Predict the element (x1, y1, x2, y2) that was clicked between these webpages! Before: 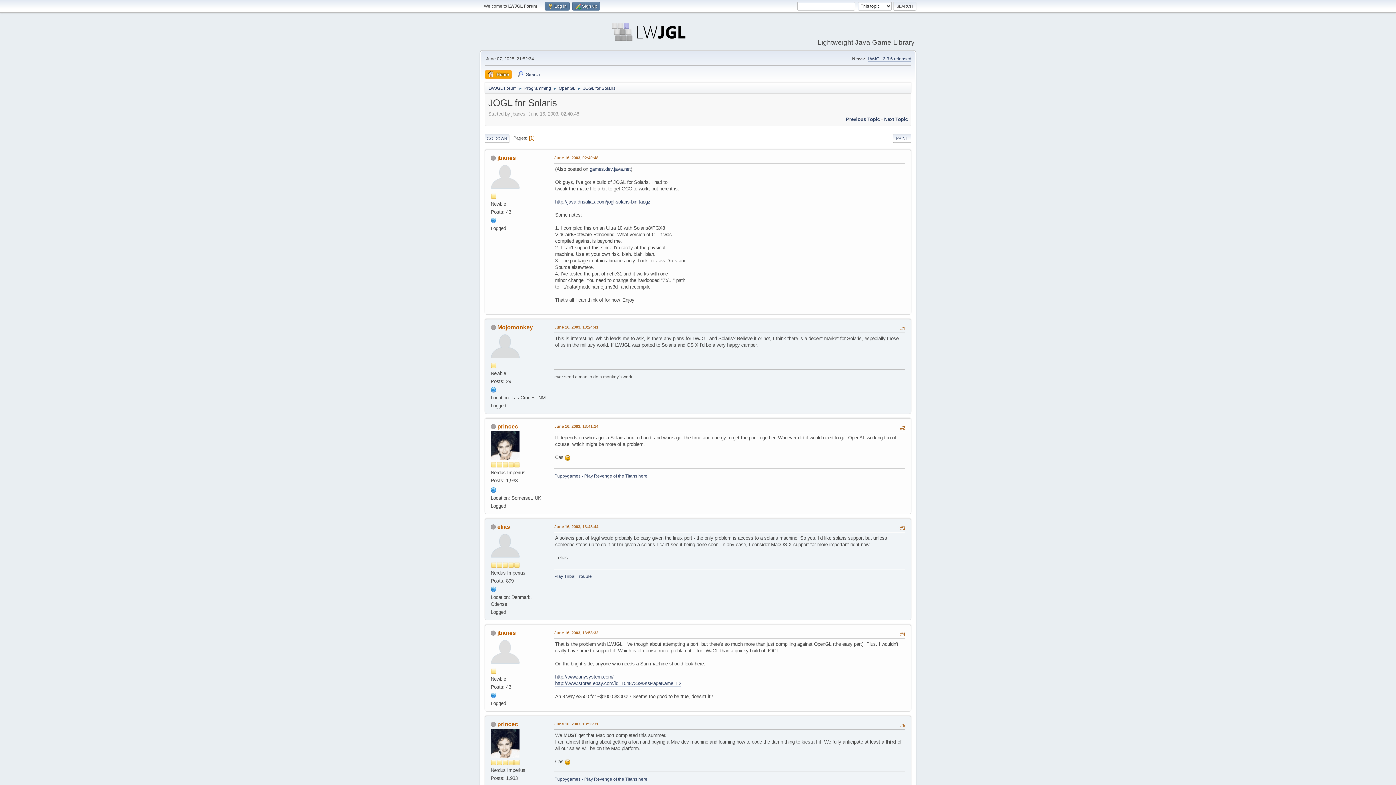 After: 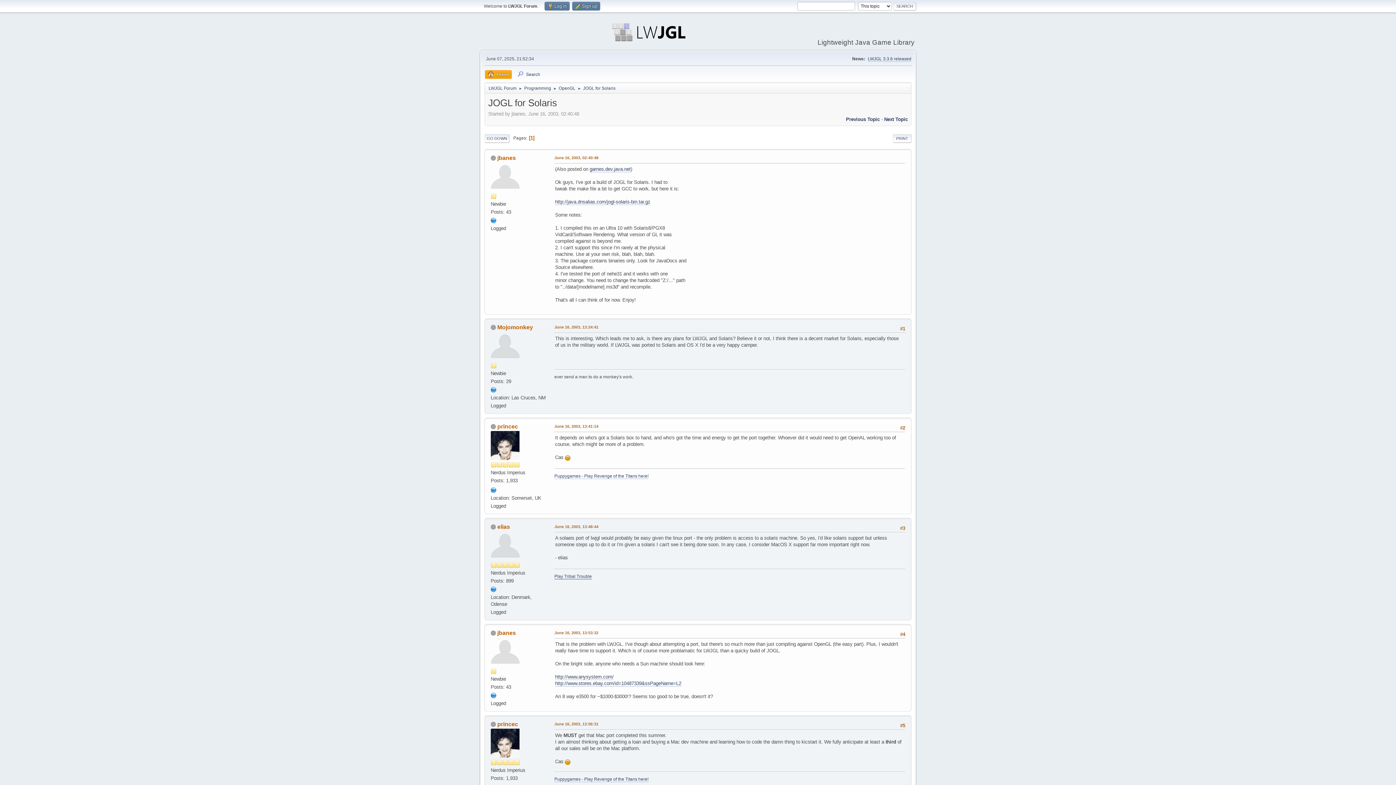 Action: label: Play Tribal Trouble bbox: (554, 574, 592, 579)